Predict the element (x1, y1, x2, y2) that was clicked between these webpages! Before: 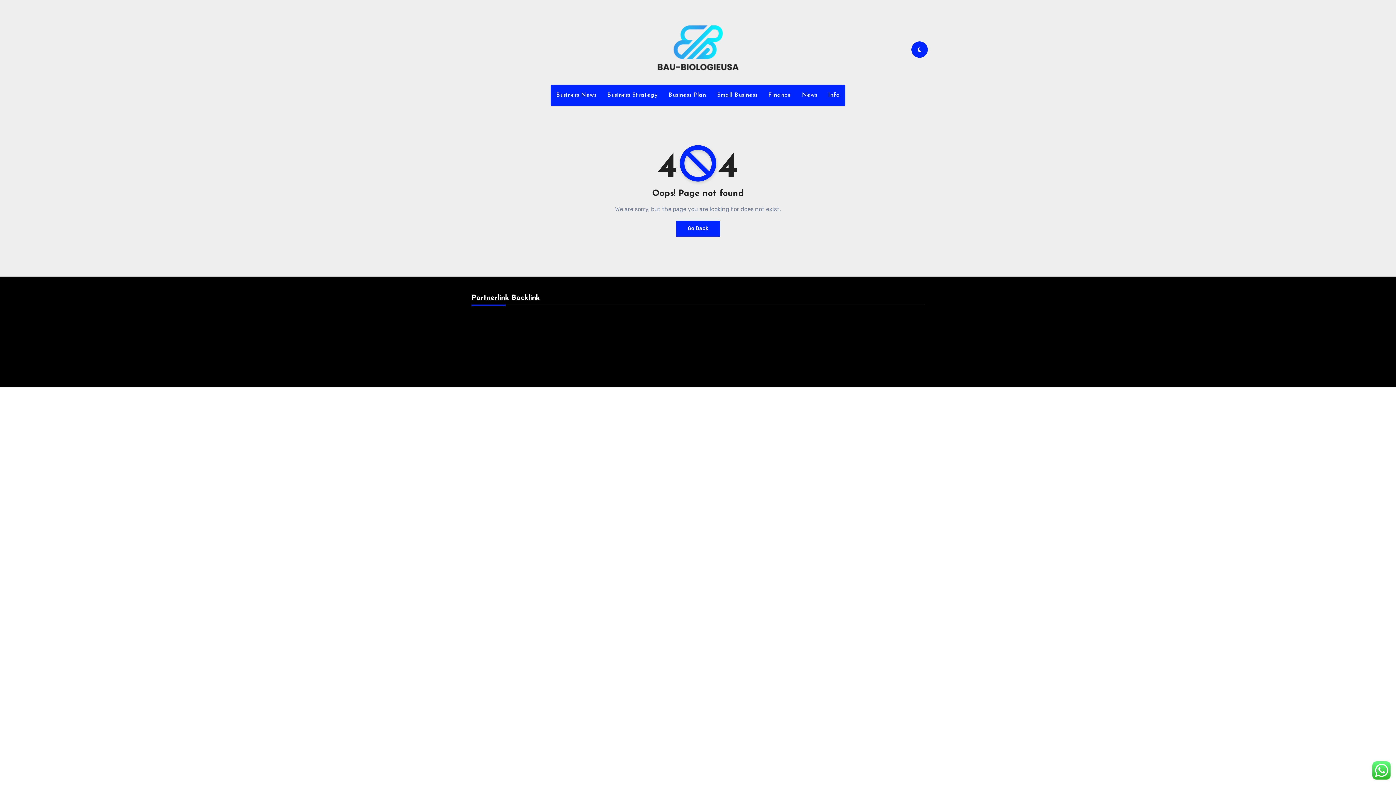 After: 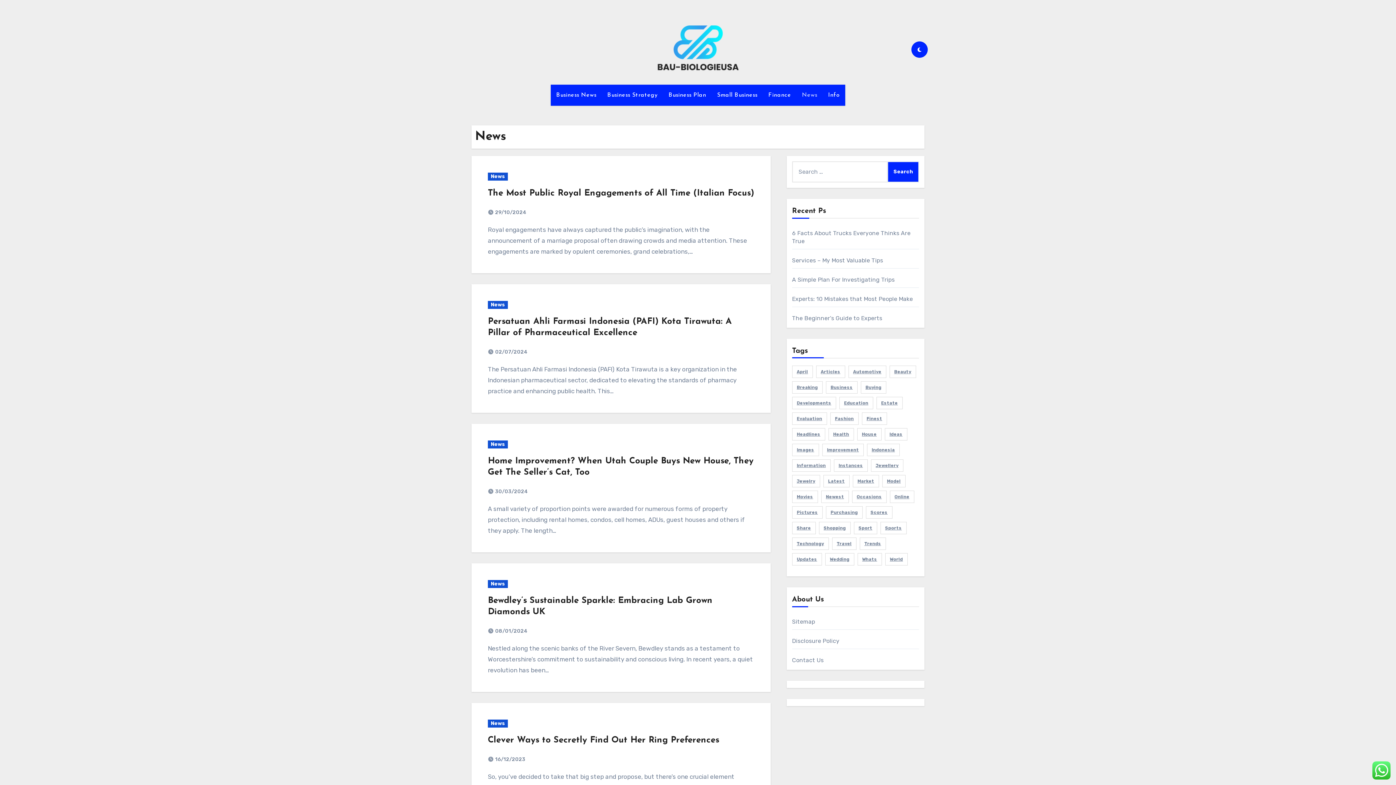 Action: bbox: (796, 84, 822, 105) label: News